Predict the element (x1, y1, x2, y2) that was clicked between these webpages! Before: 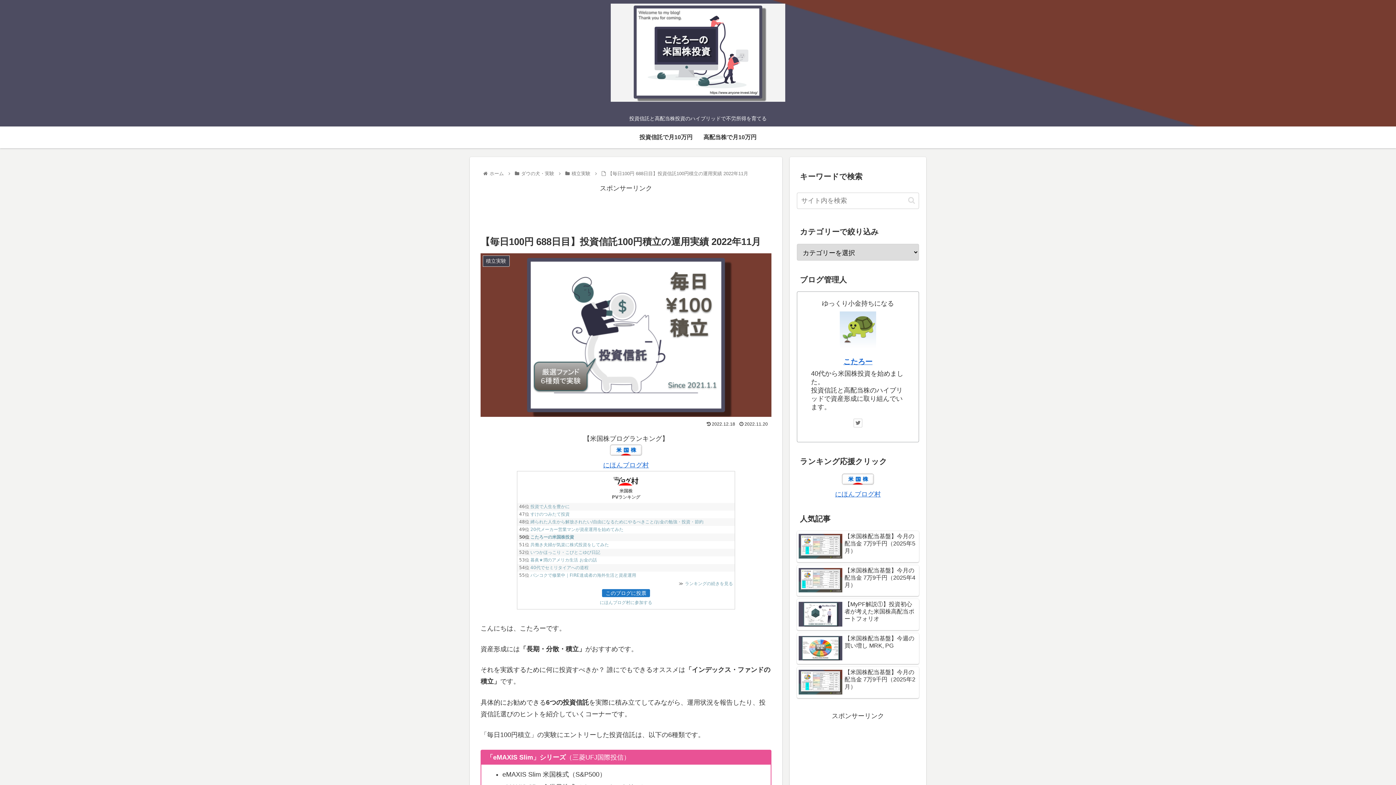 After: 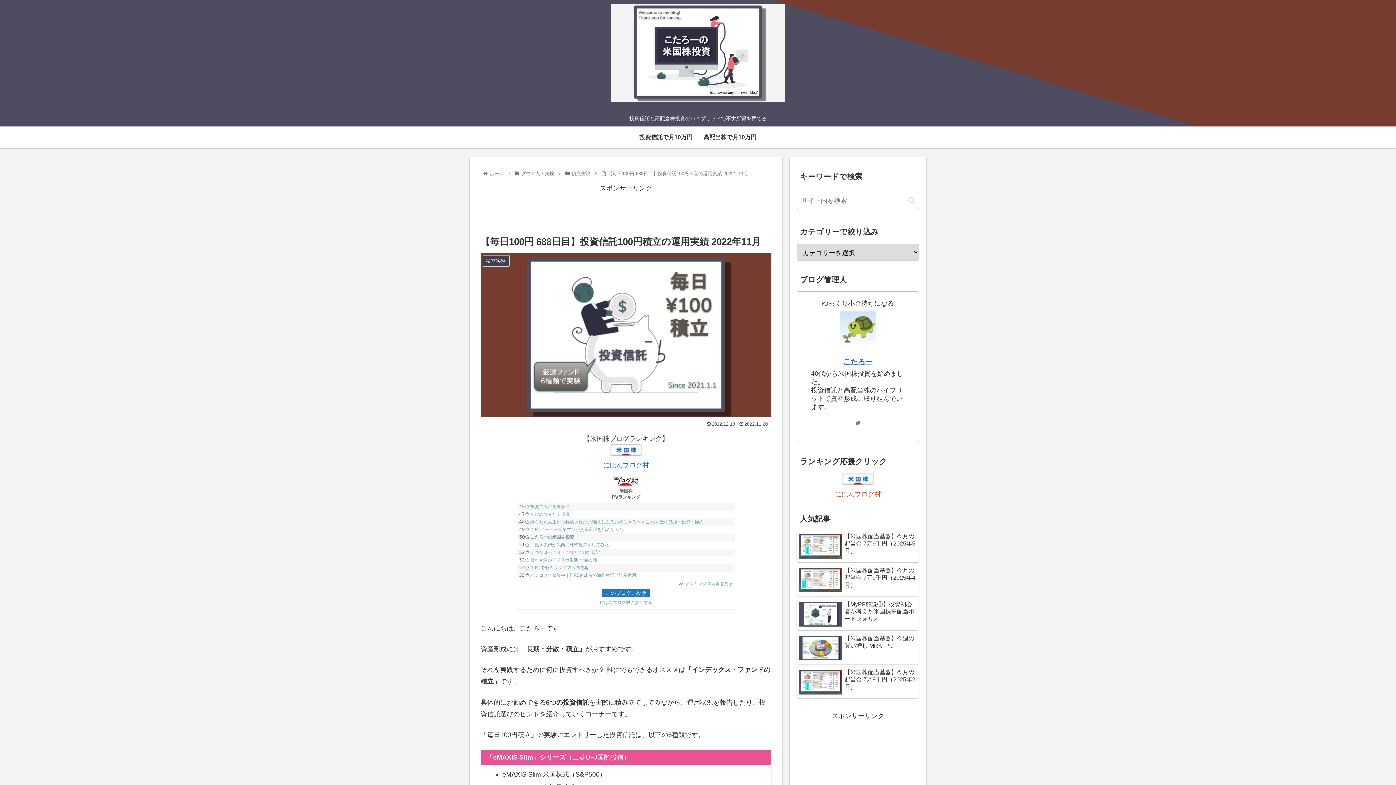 Action: bbox: (835, 490, 881, 498) label: にほんブログ村